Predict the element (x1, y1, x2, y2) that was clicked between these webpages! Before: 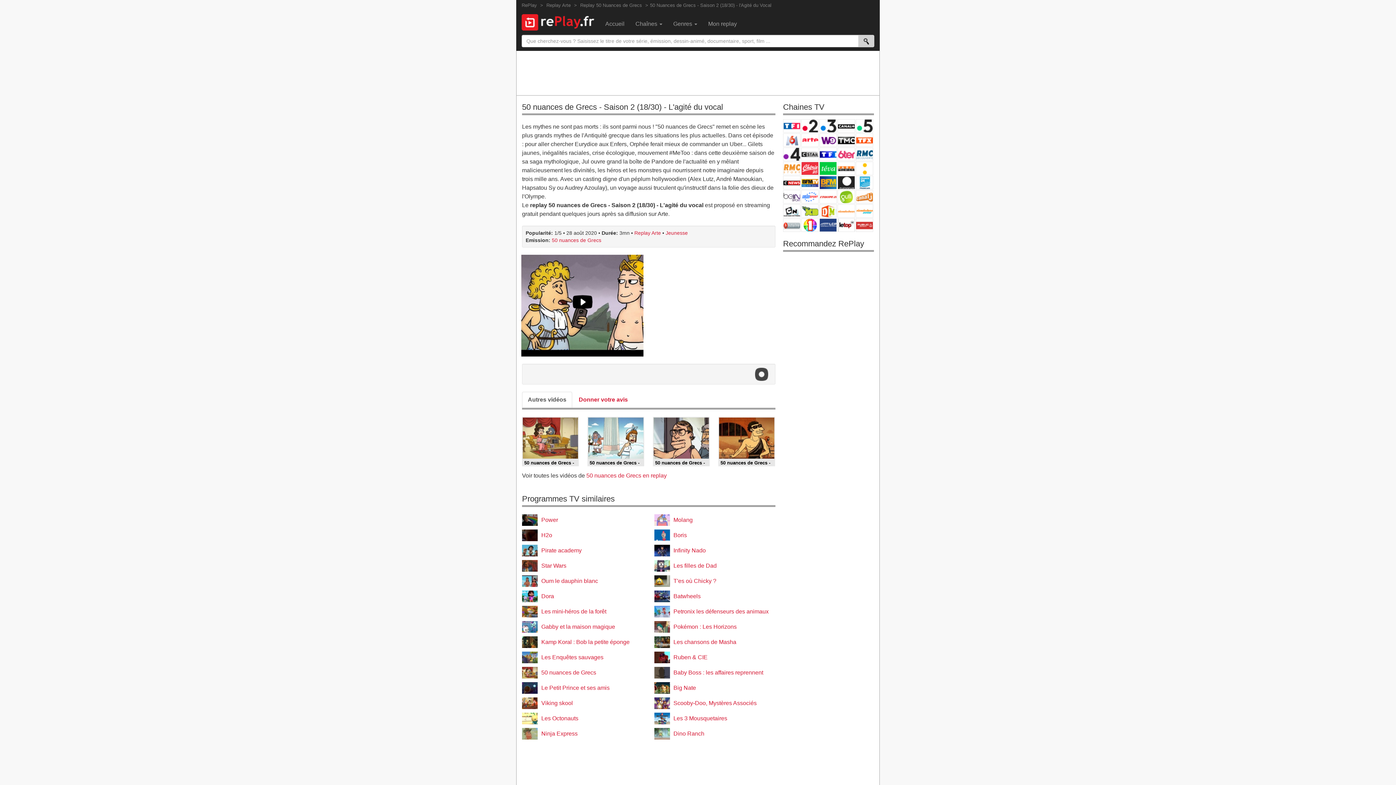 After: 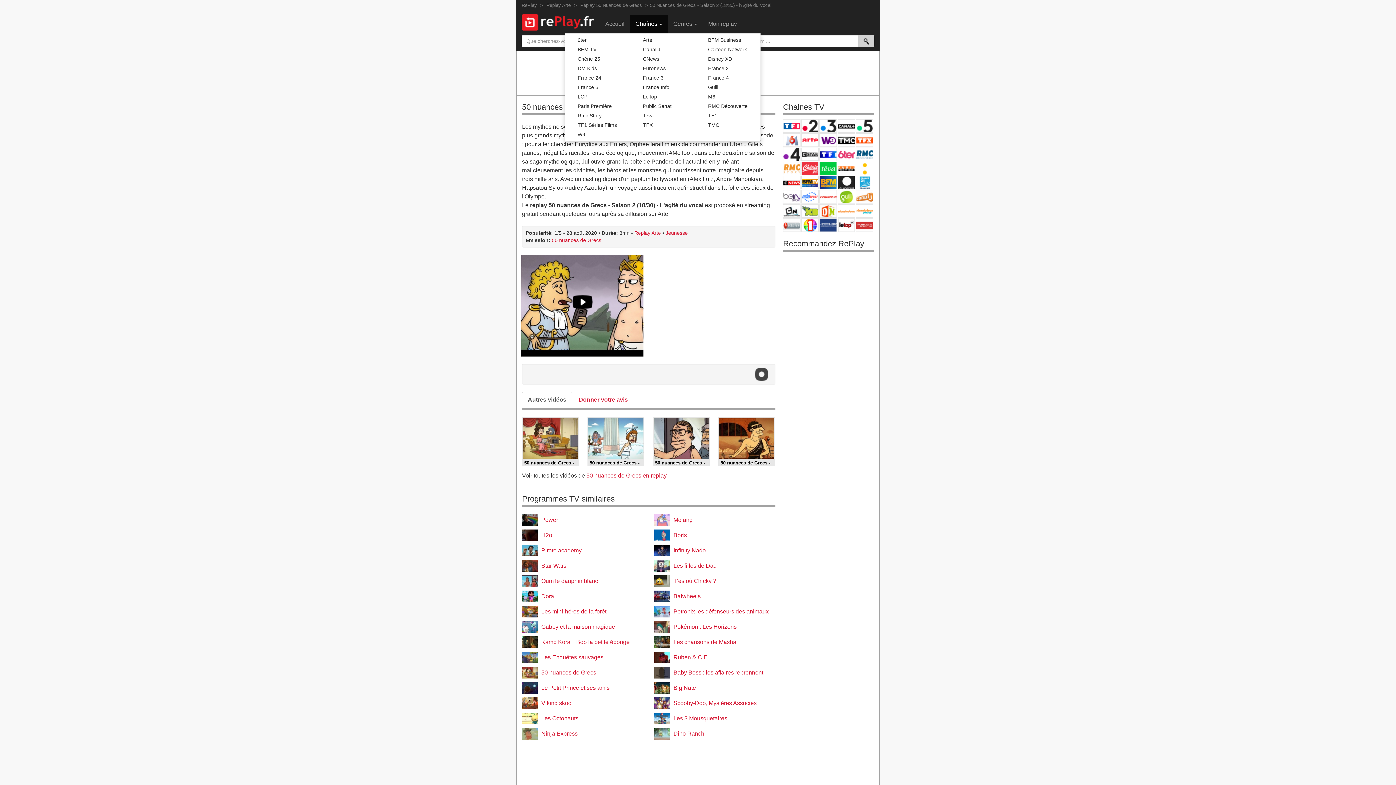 Action: bbox: (630, 14, 668, 33) label: Chaînes 